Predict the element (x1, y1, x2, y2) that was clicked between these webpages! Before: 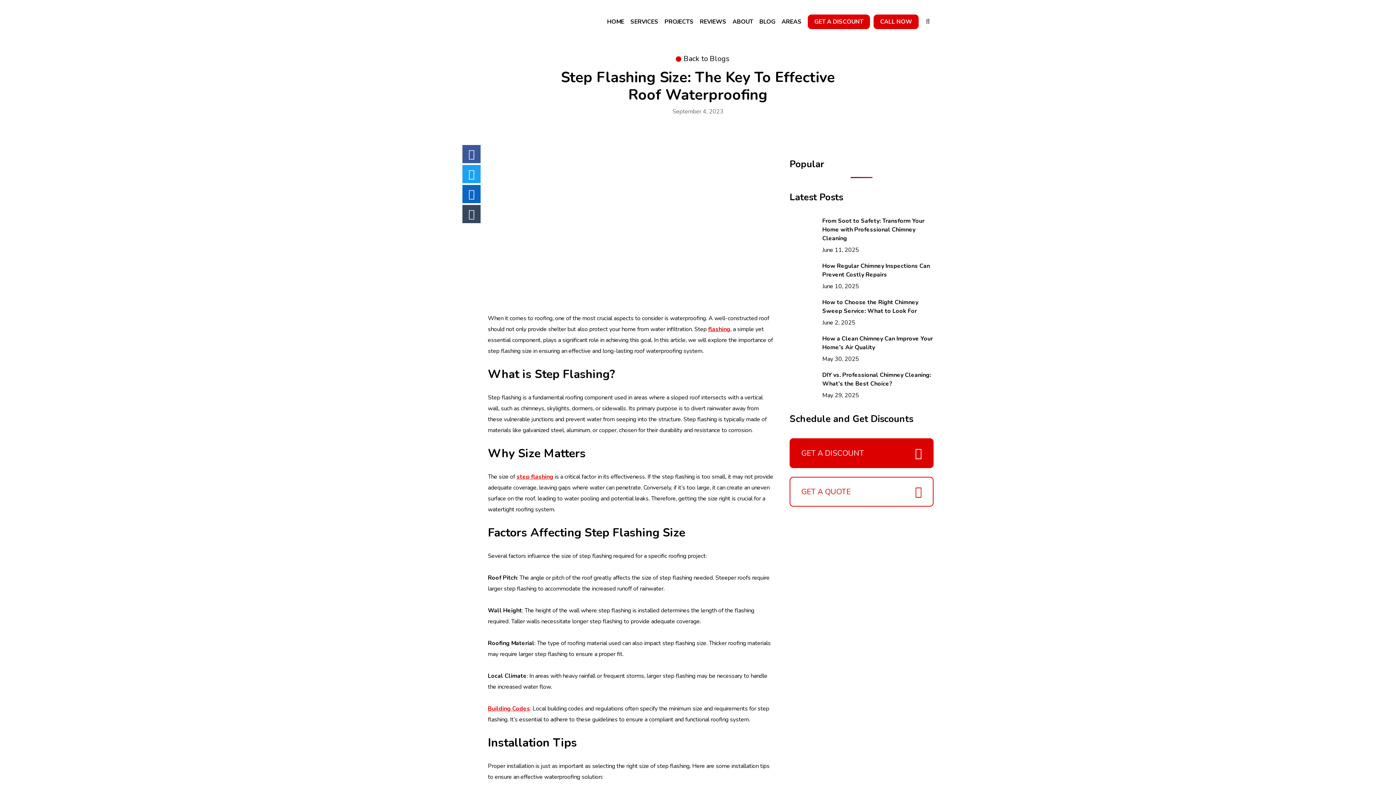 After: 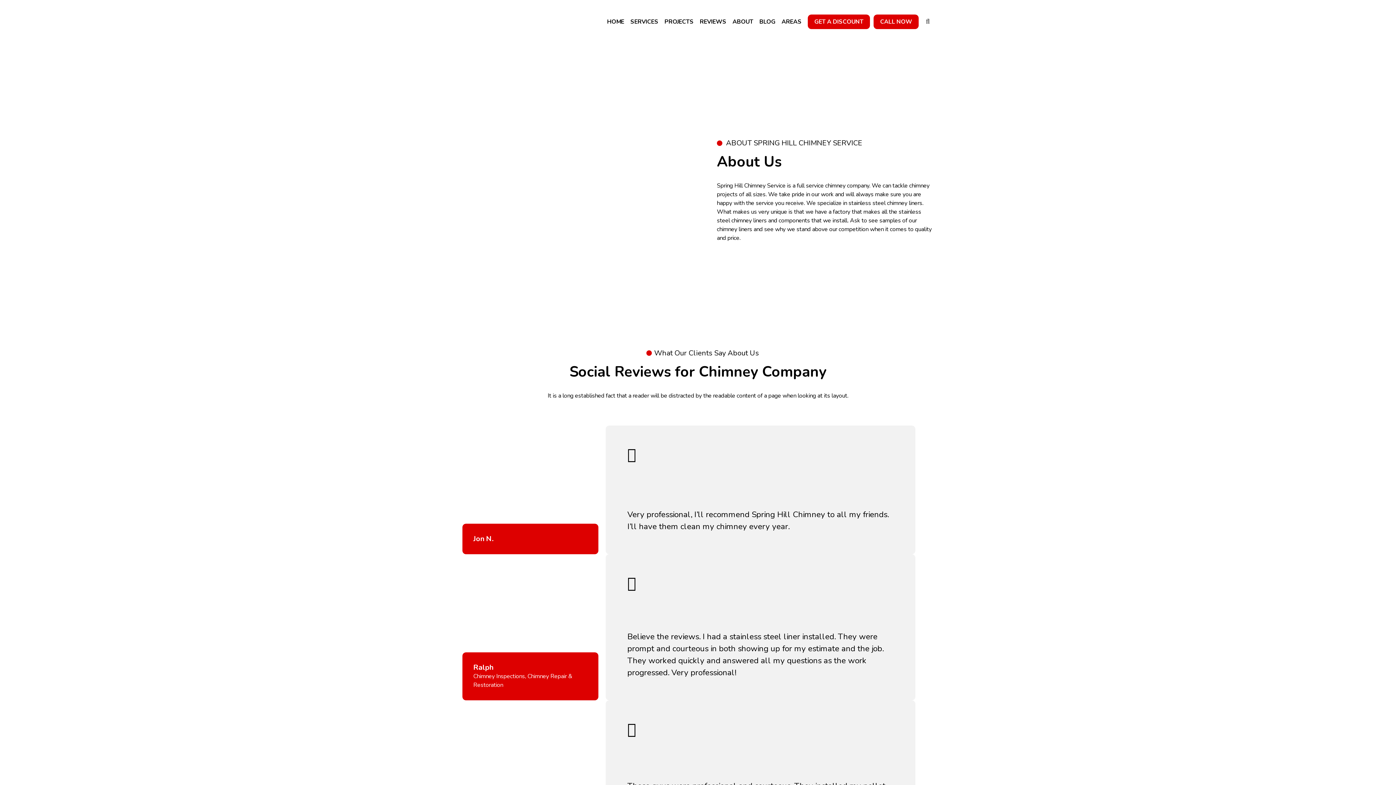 Action: label: ABOUT bbox: (732, 13, 753, 29)